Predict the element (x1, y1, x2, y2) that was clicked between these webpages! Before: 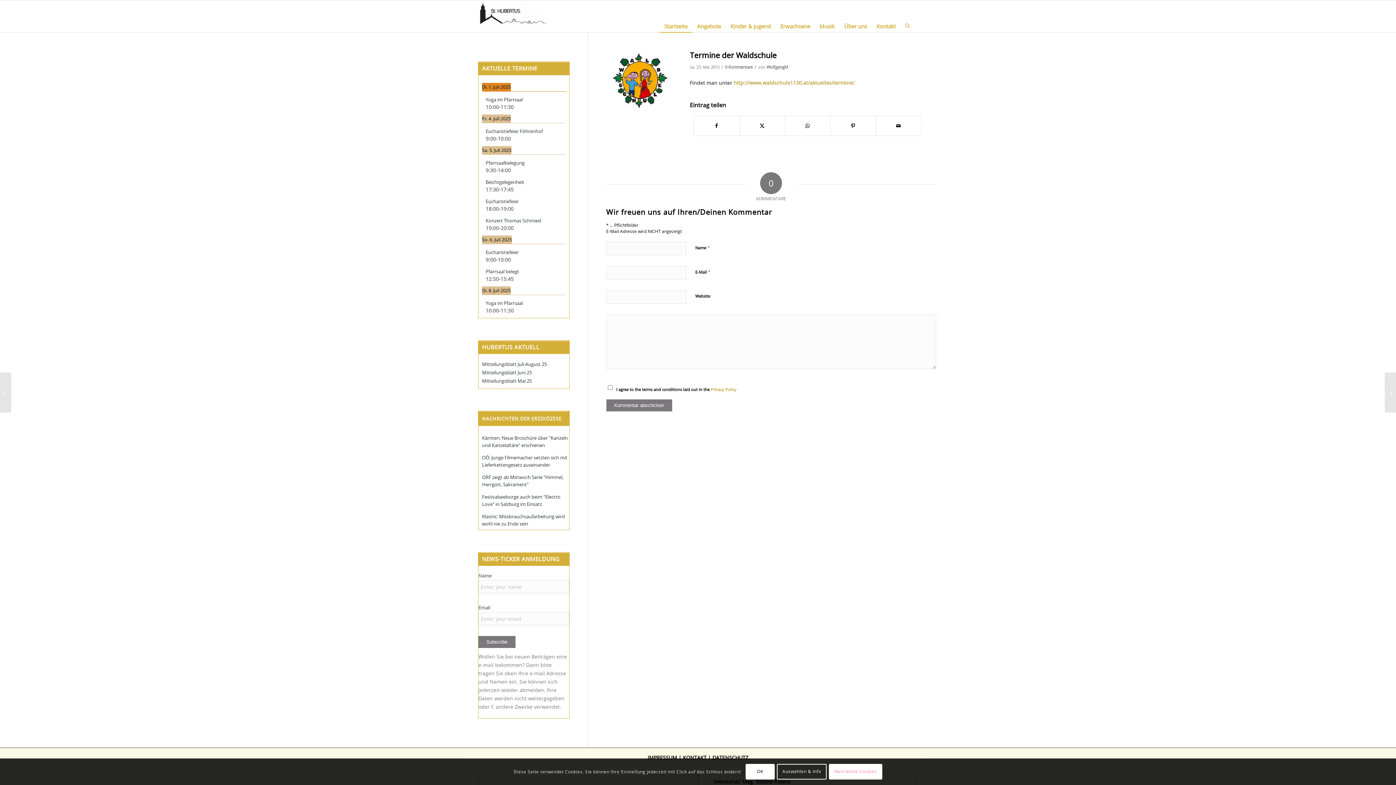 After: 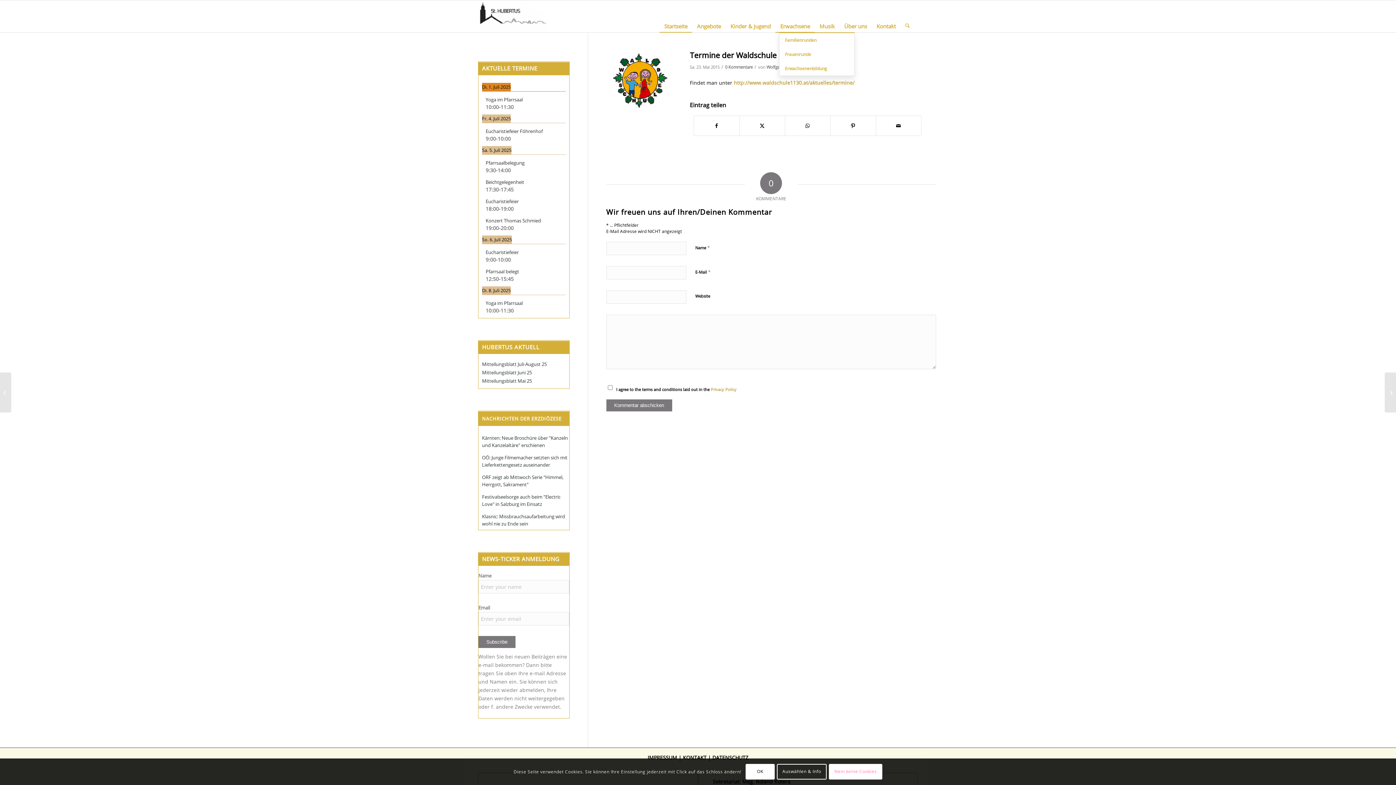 Action: label: Erwachsene bbox: (775, 0, 815, 32)